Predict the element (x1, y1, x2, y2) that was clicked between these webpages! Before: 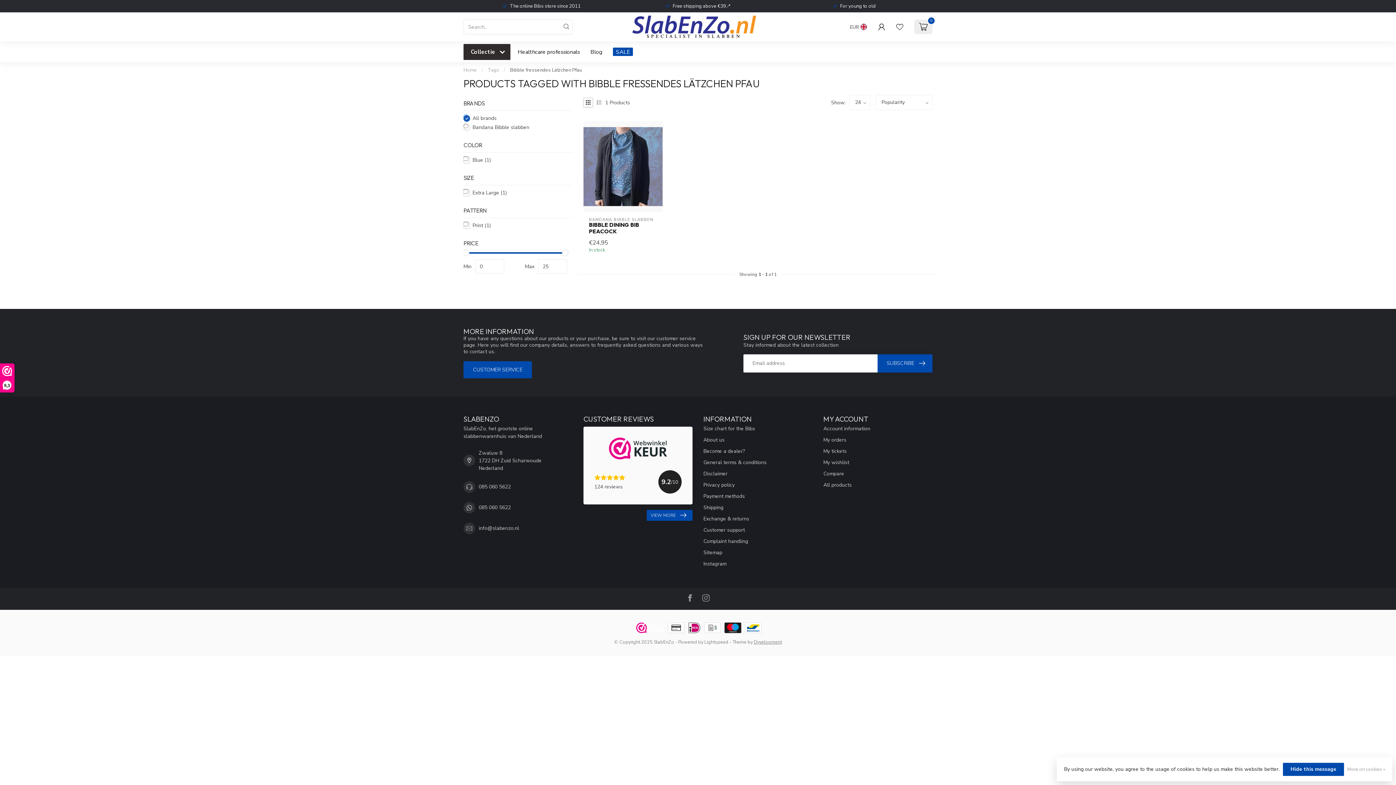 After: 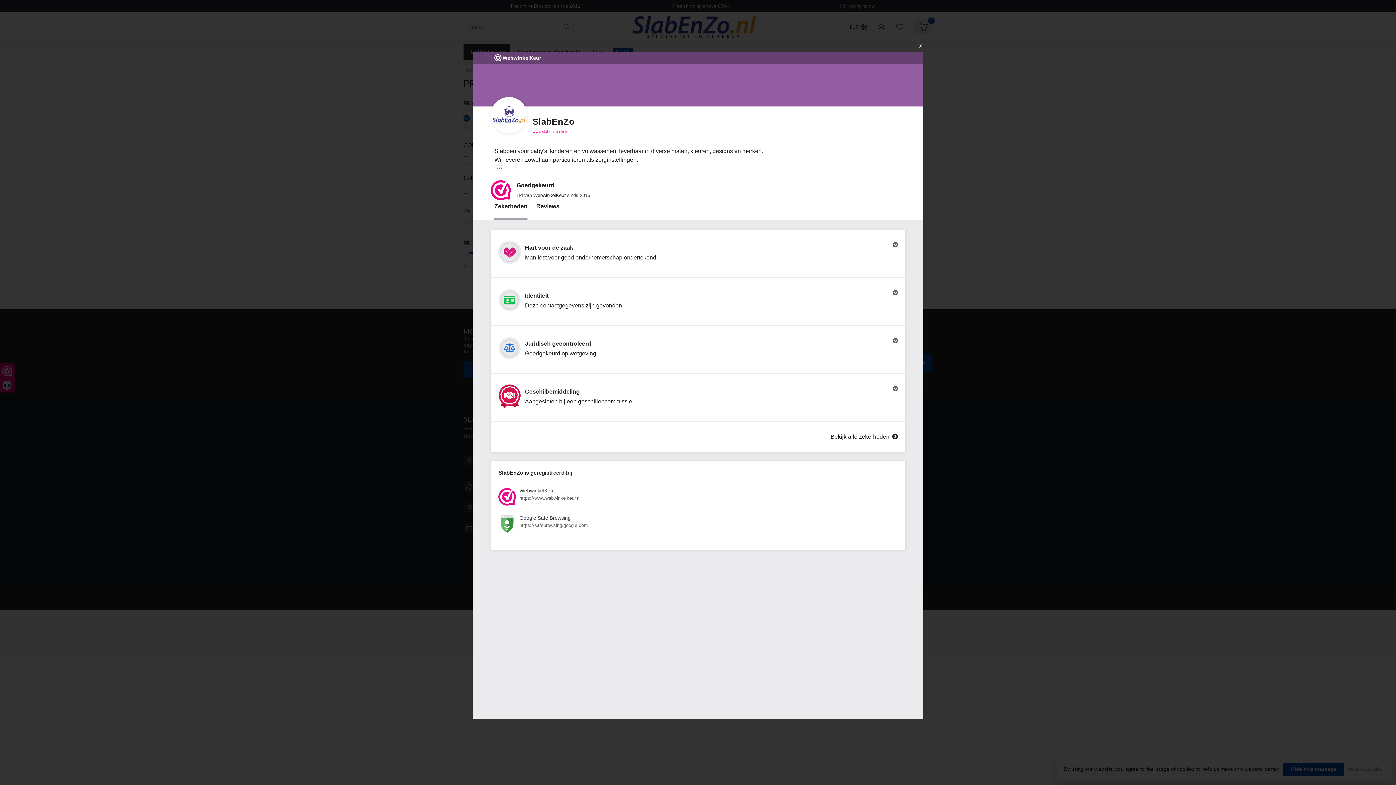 Action: label: 9,3 bbox: (0, 364, 14, 392)